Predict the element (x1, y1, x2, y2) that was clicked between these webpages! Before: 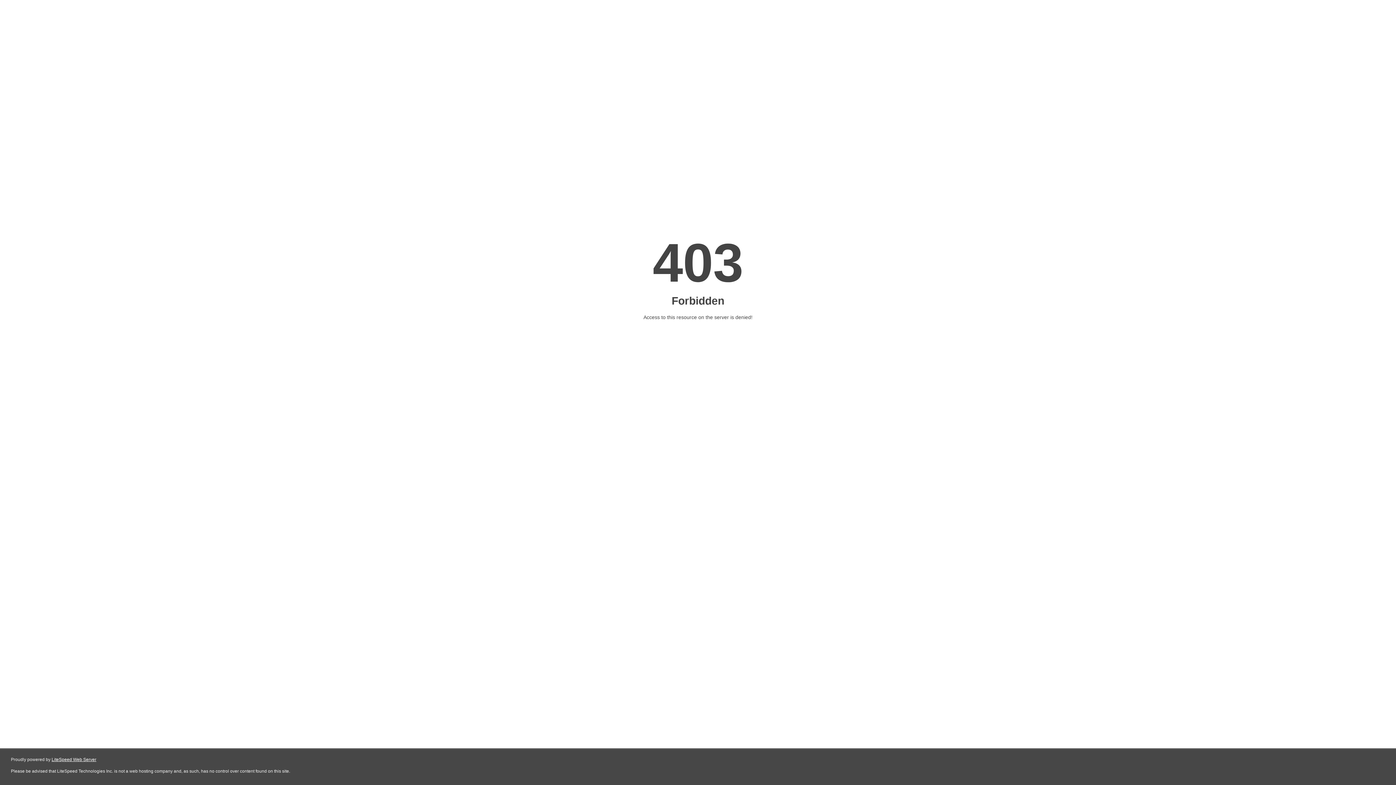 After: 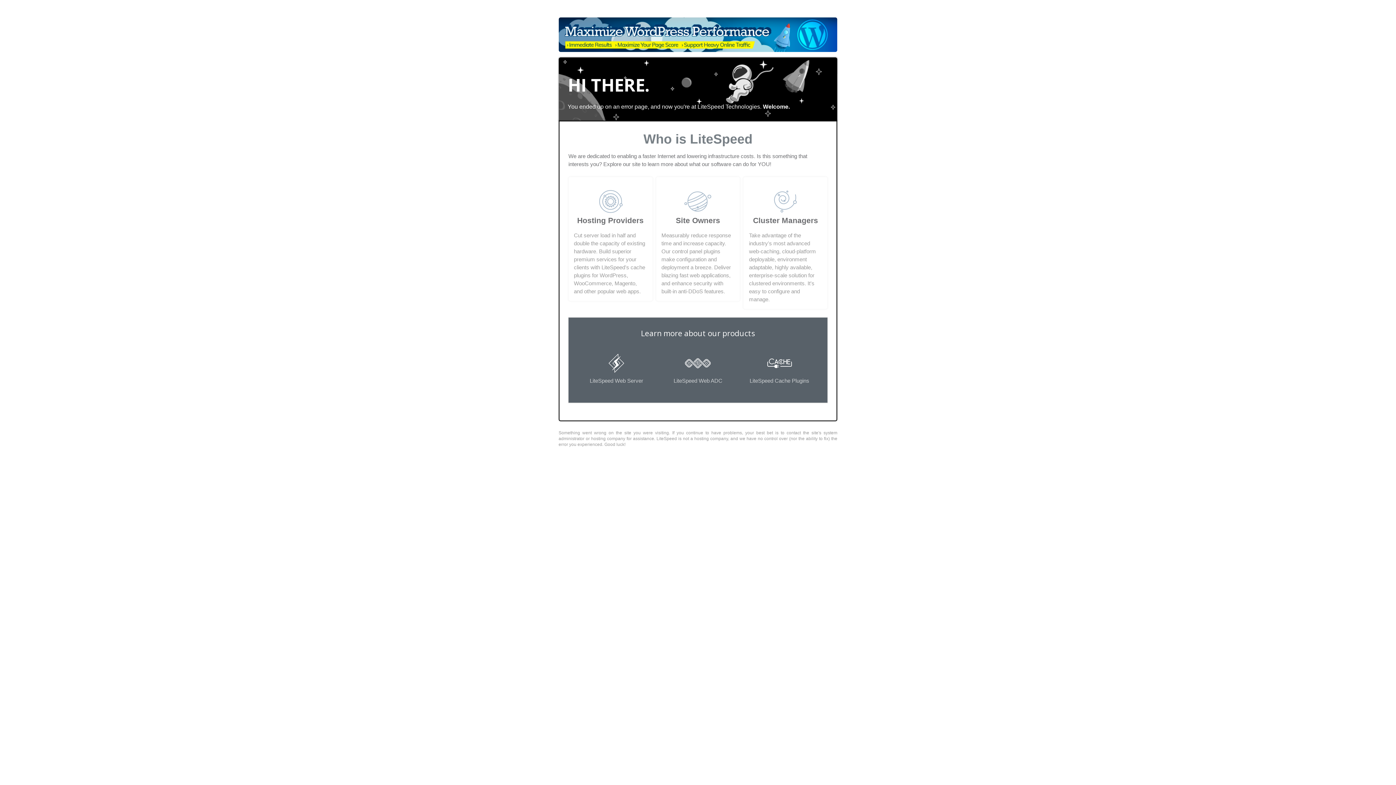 Action: bbox: (51, 757, 96, 762) label: LiteSpeed Web Server